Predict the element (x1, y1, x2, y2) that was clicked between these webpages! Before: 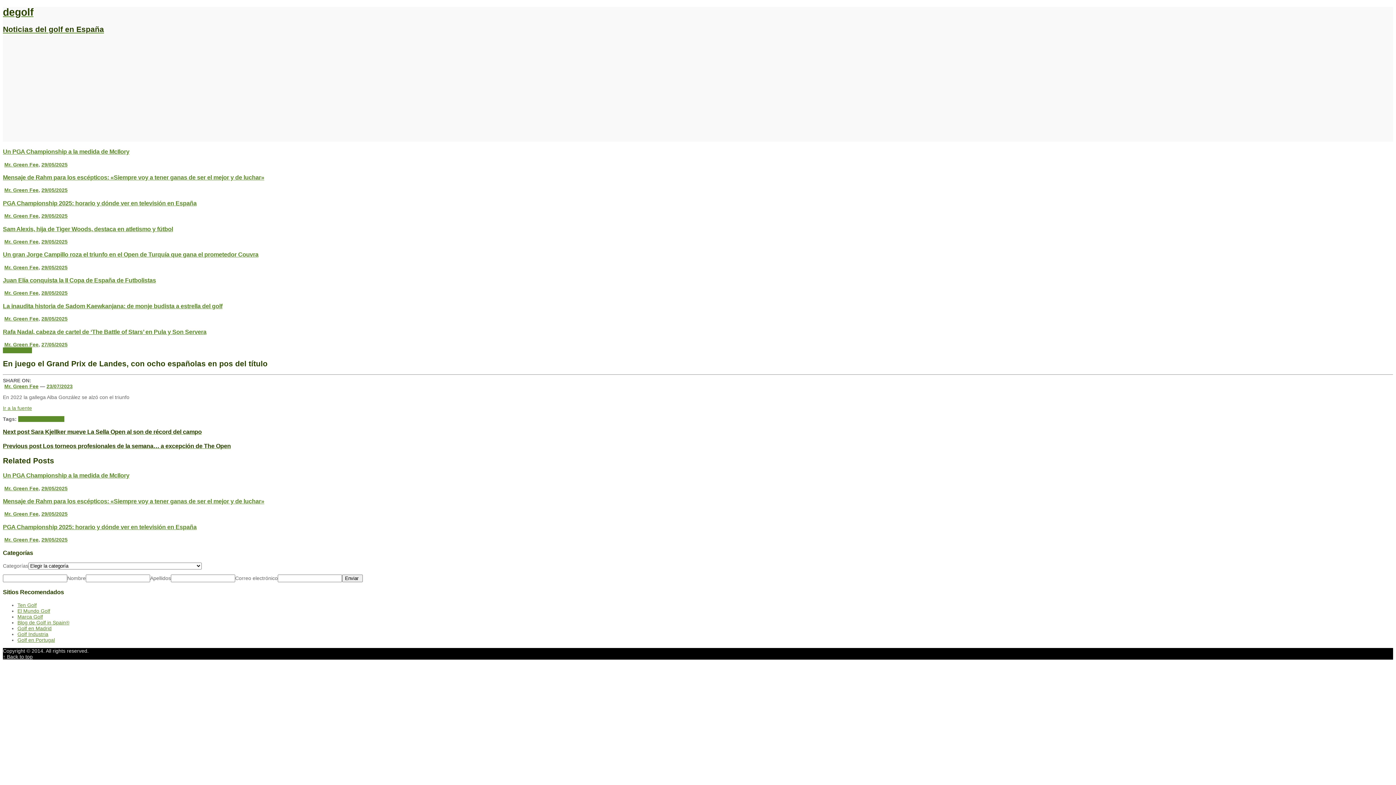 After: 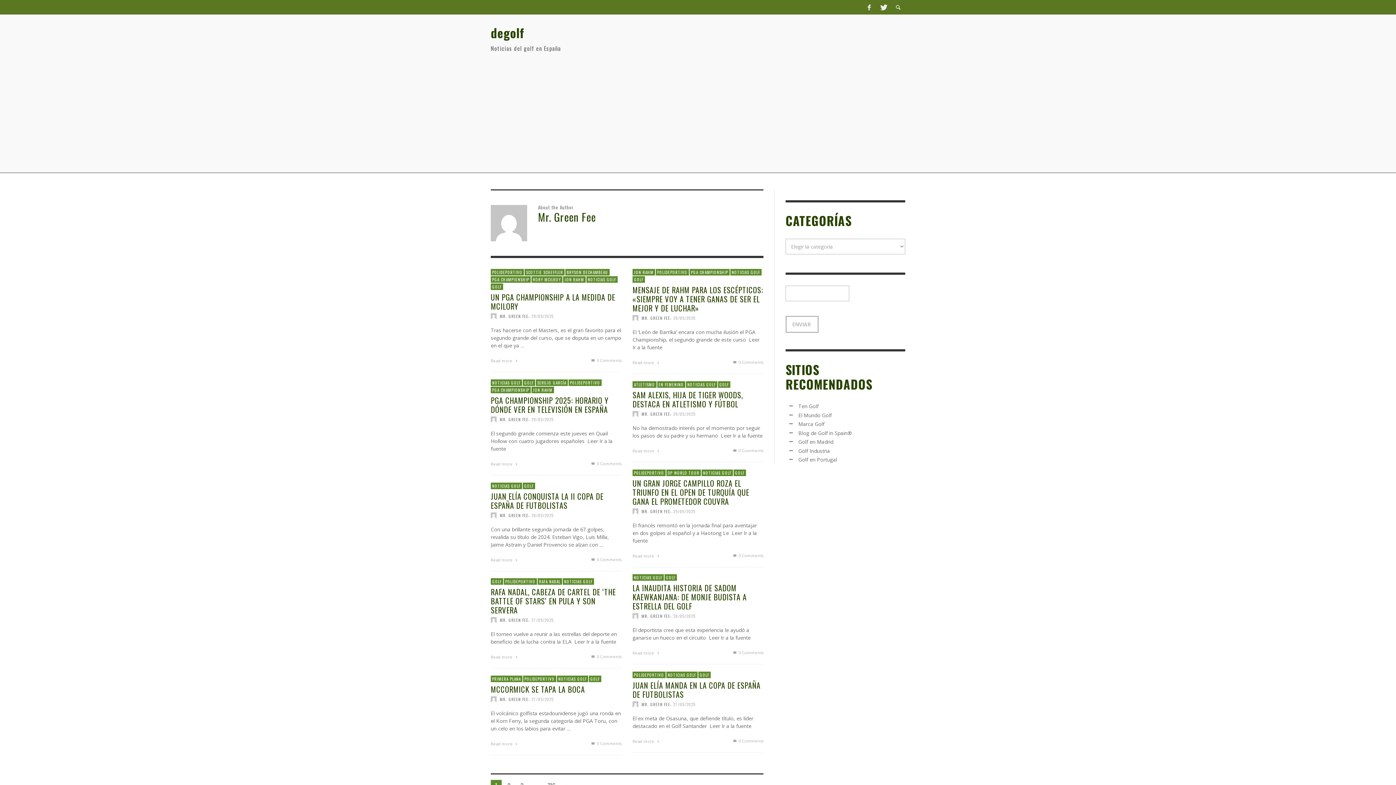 Action: bbox: (4, 213, 38, 218) label: Mr. Green Fee